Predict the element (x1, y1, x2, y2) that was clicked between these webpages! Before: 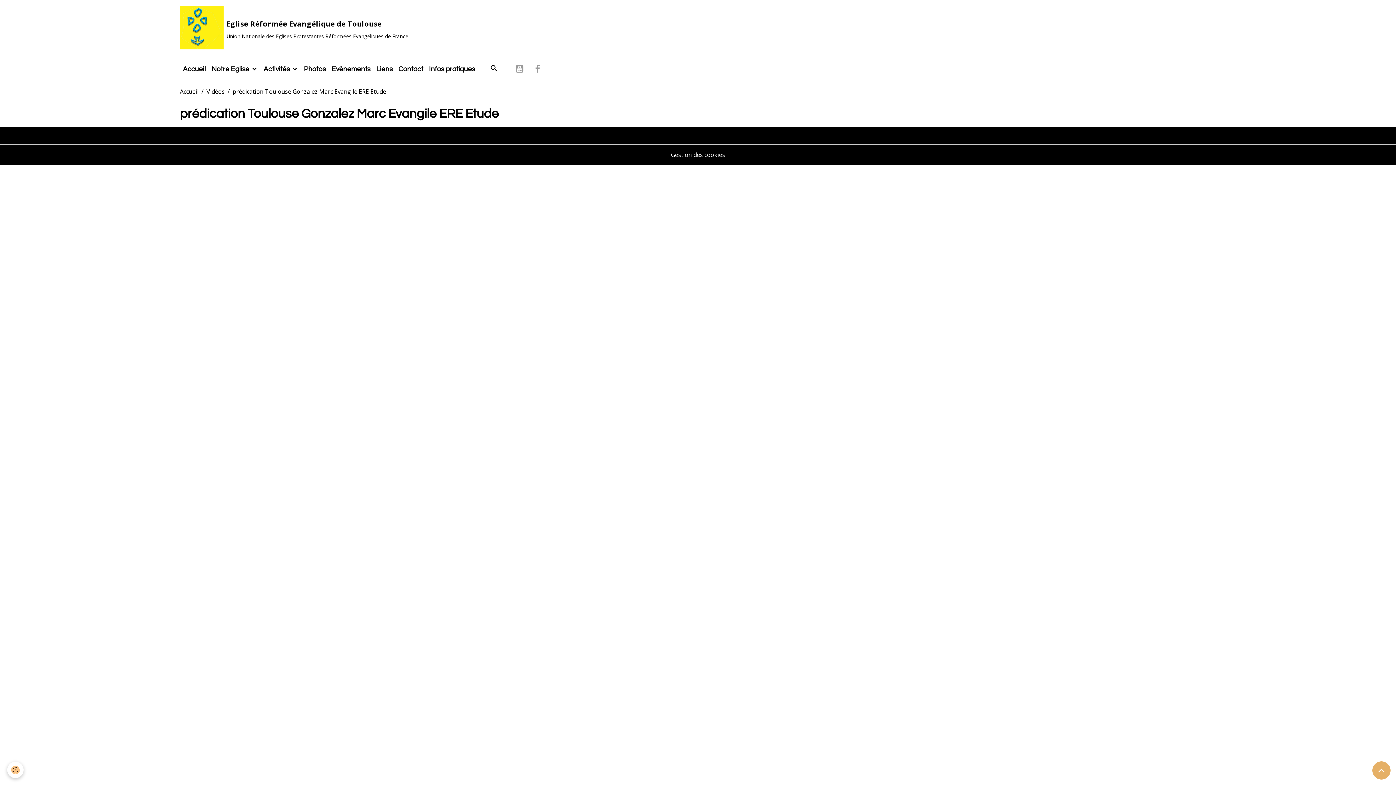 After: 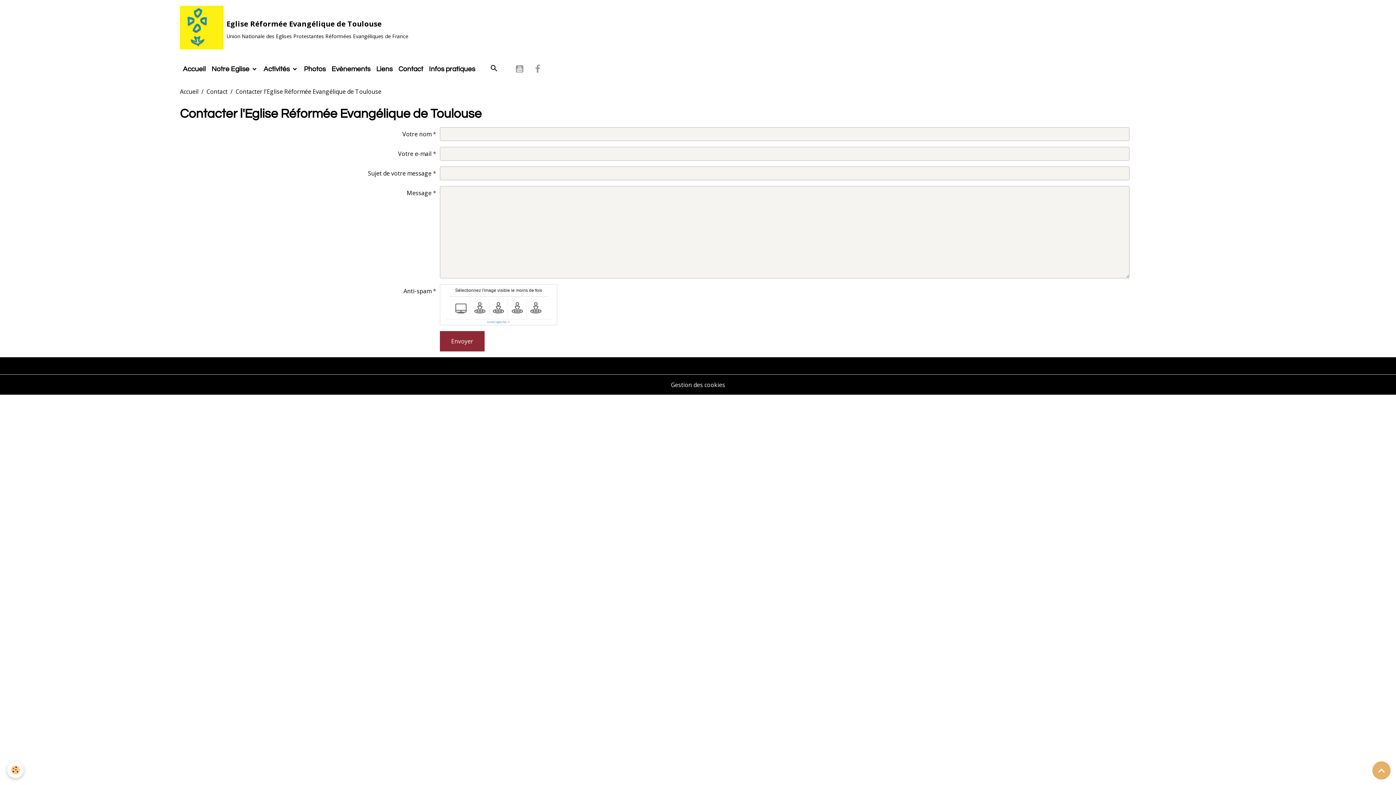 Action: bbox: (395, 55, 426, 82) label: Contact